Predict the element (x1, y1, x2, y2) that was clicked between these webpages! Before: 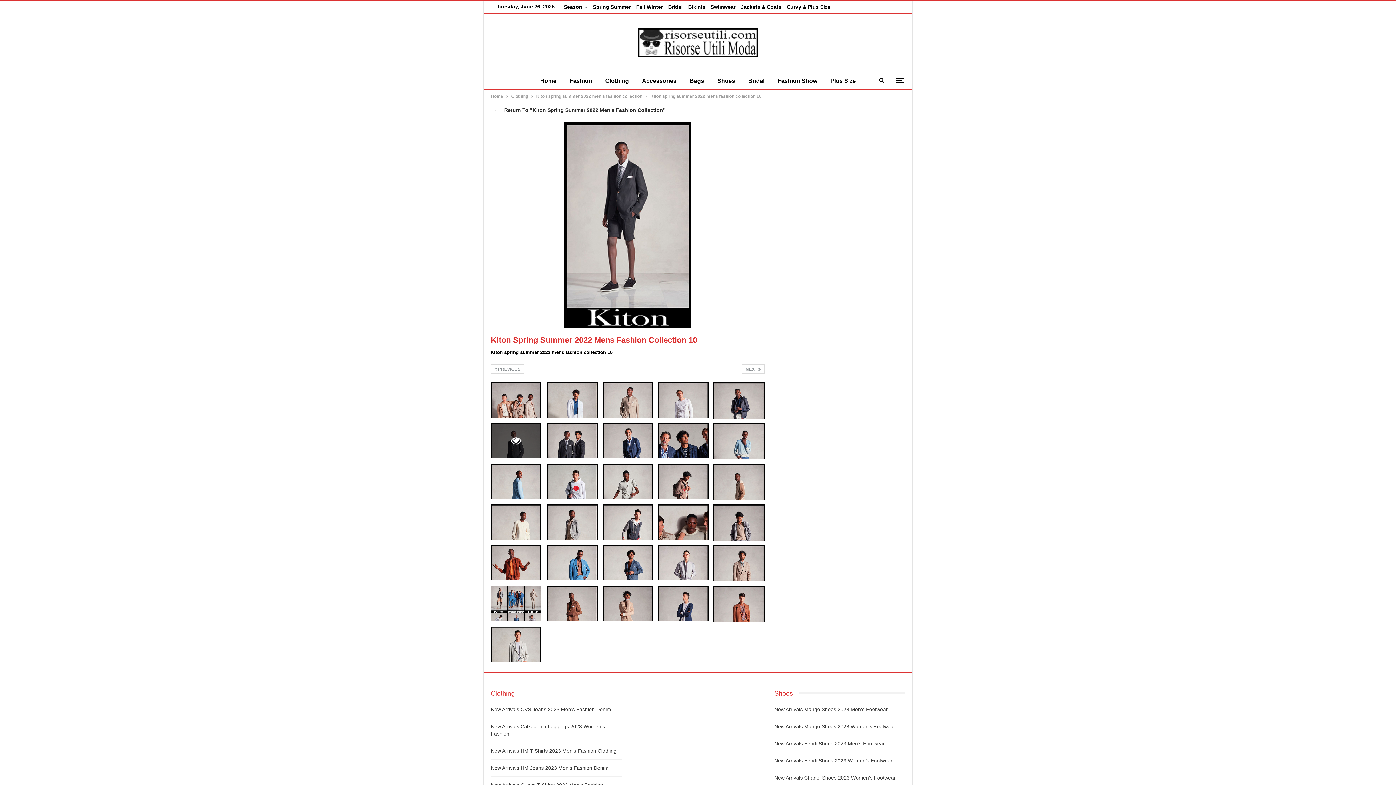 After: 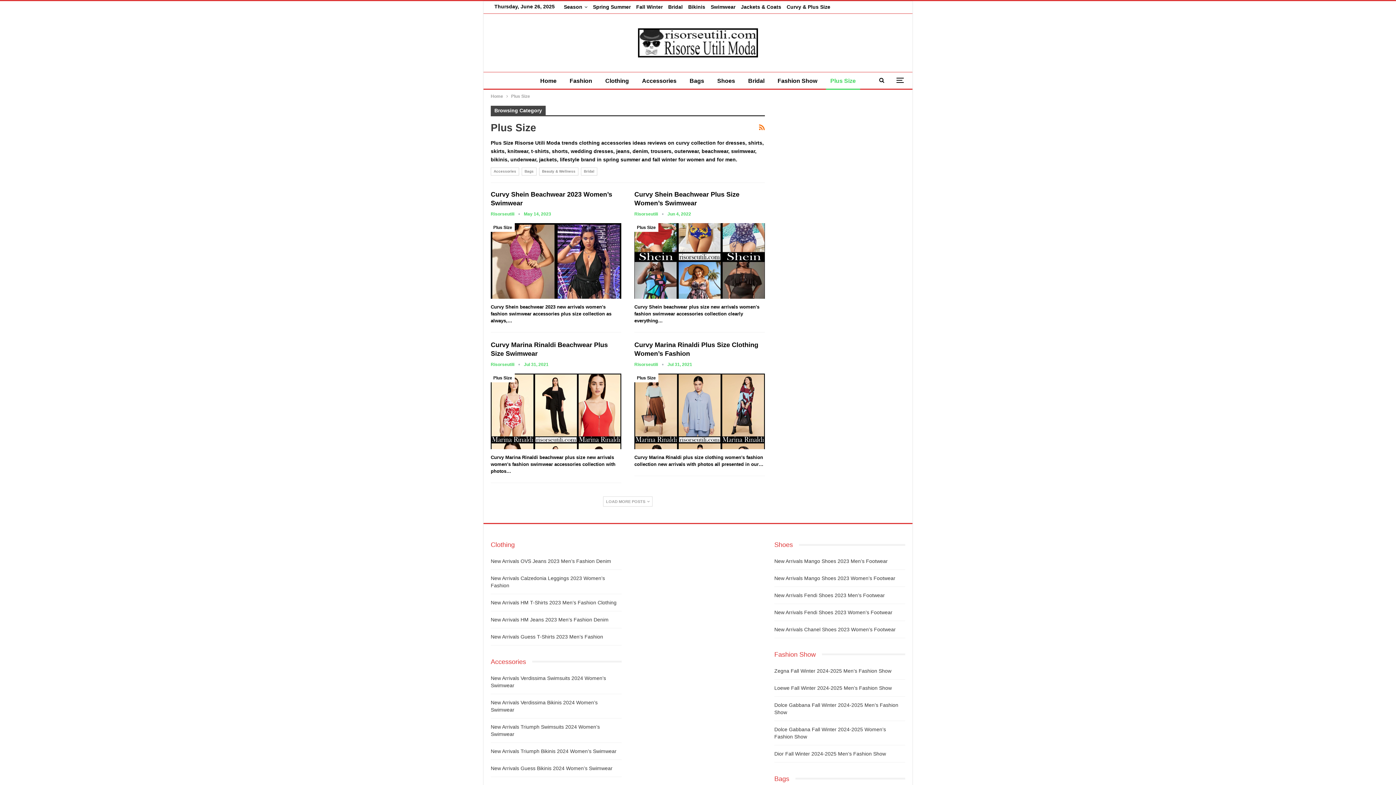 Action: label: Plus Size bbox: (826, 72, 860, 89)